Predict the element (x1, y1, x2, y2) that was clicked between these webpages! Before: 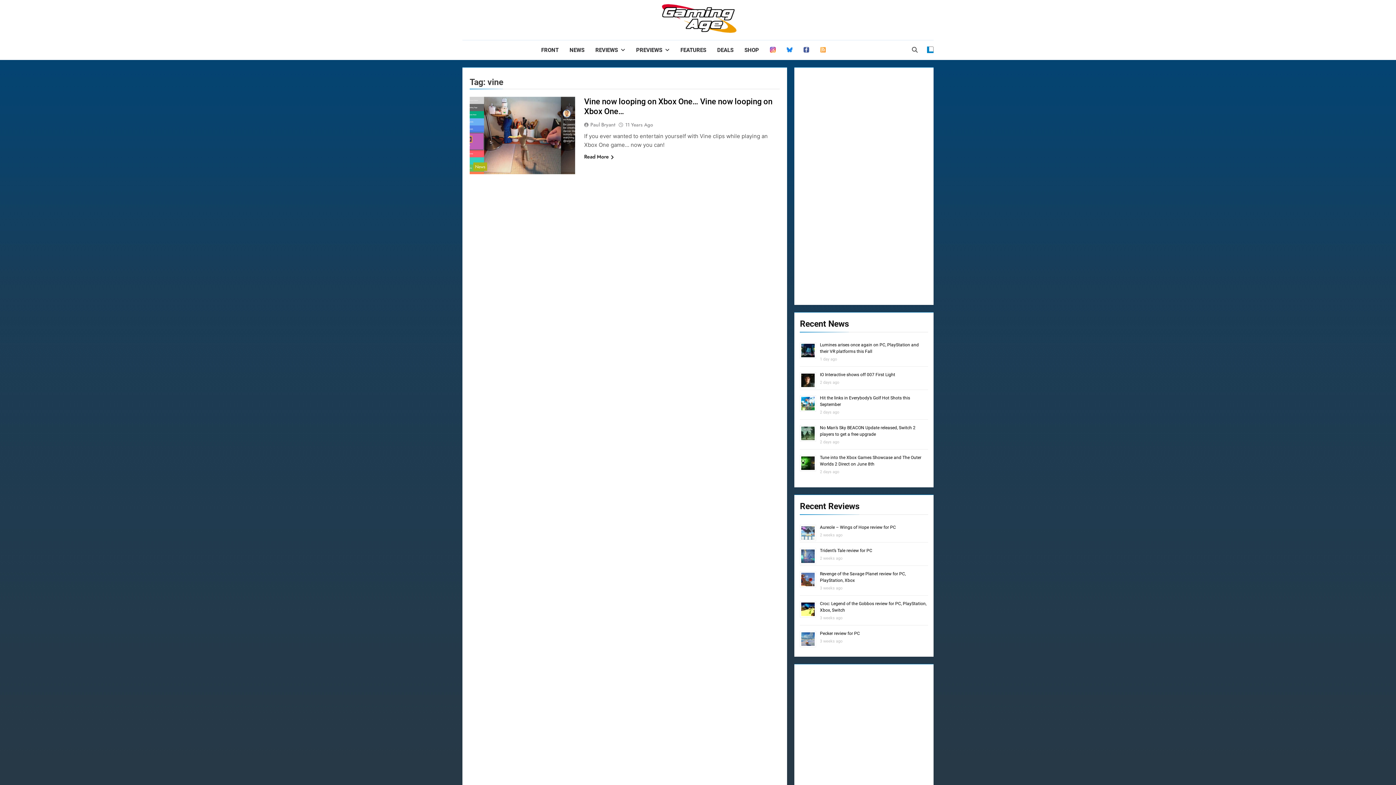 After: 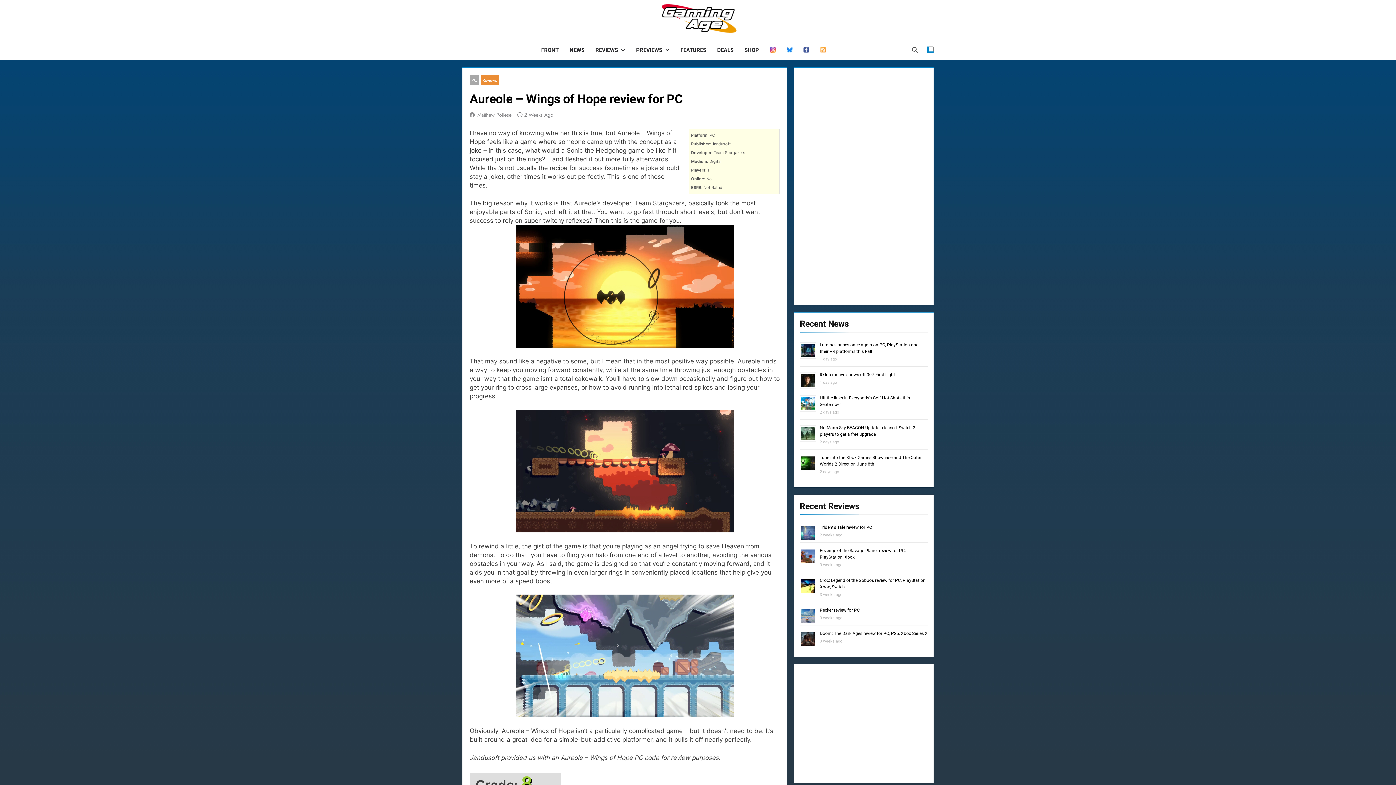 Action: label: Aureole – Wings of Hope review for PC bbox: (820, 525, 896, 530)